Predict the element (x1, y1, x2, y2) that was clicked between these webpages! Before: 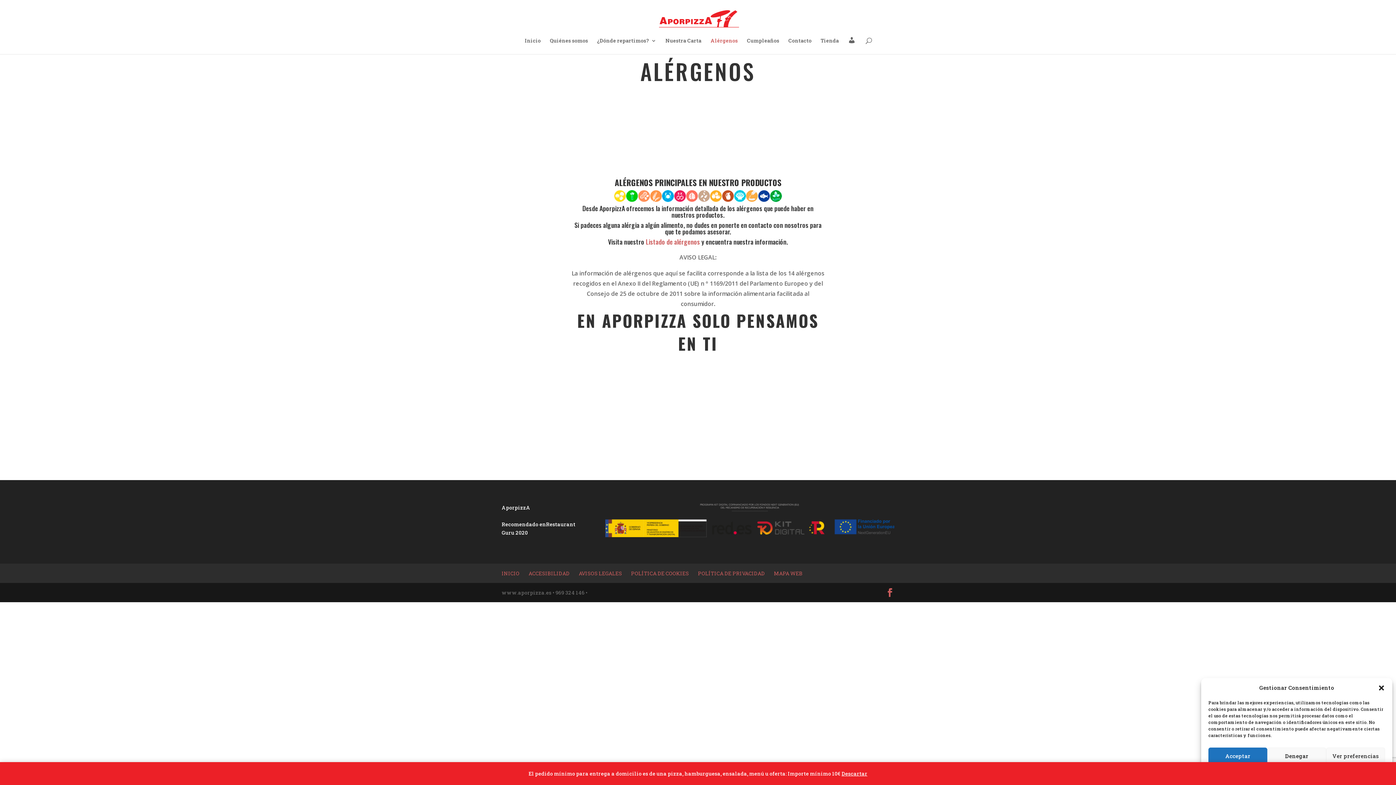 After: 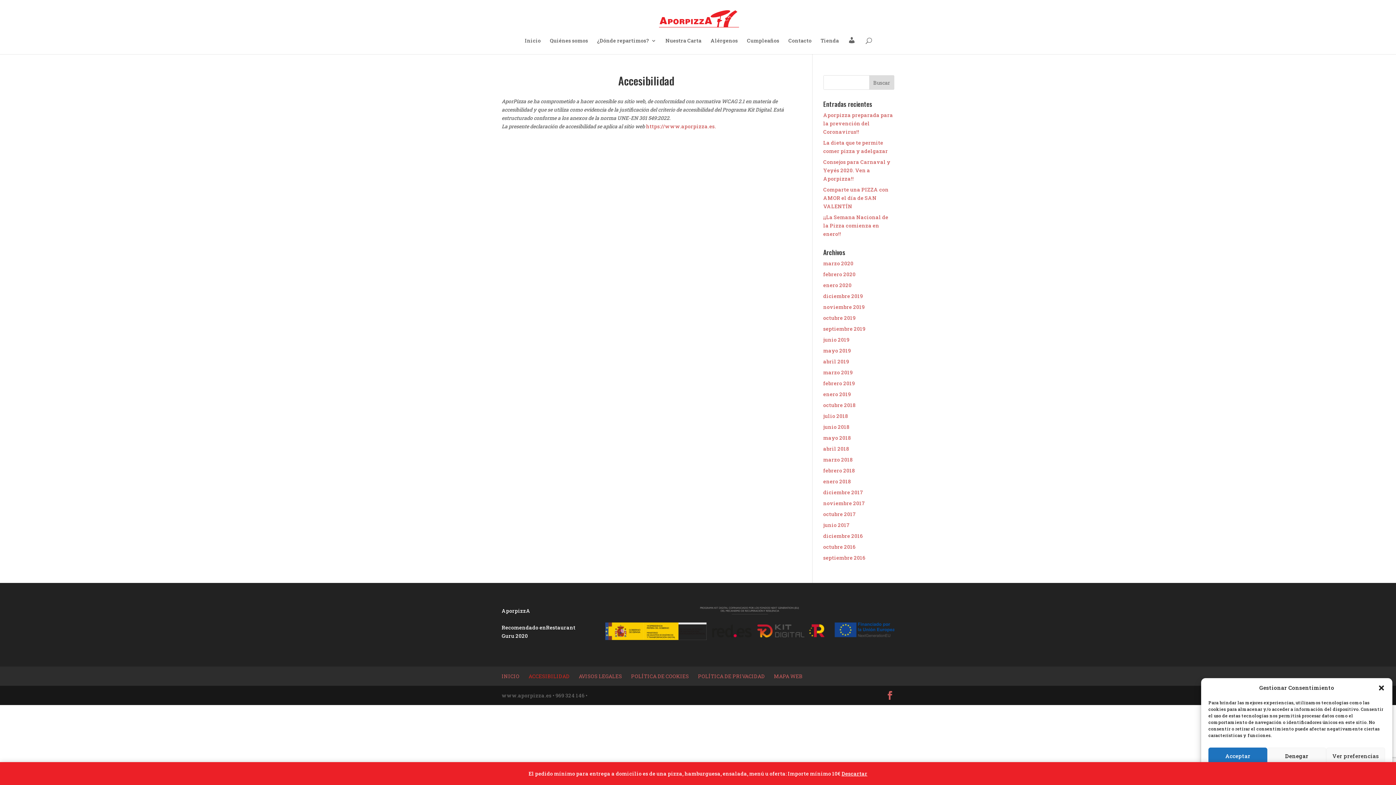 Action: bbox: (528, 570, 569, 577) label: ACCESIBILIDAD